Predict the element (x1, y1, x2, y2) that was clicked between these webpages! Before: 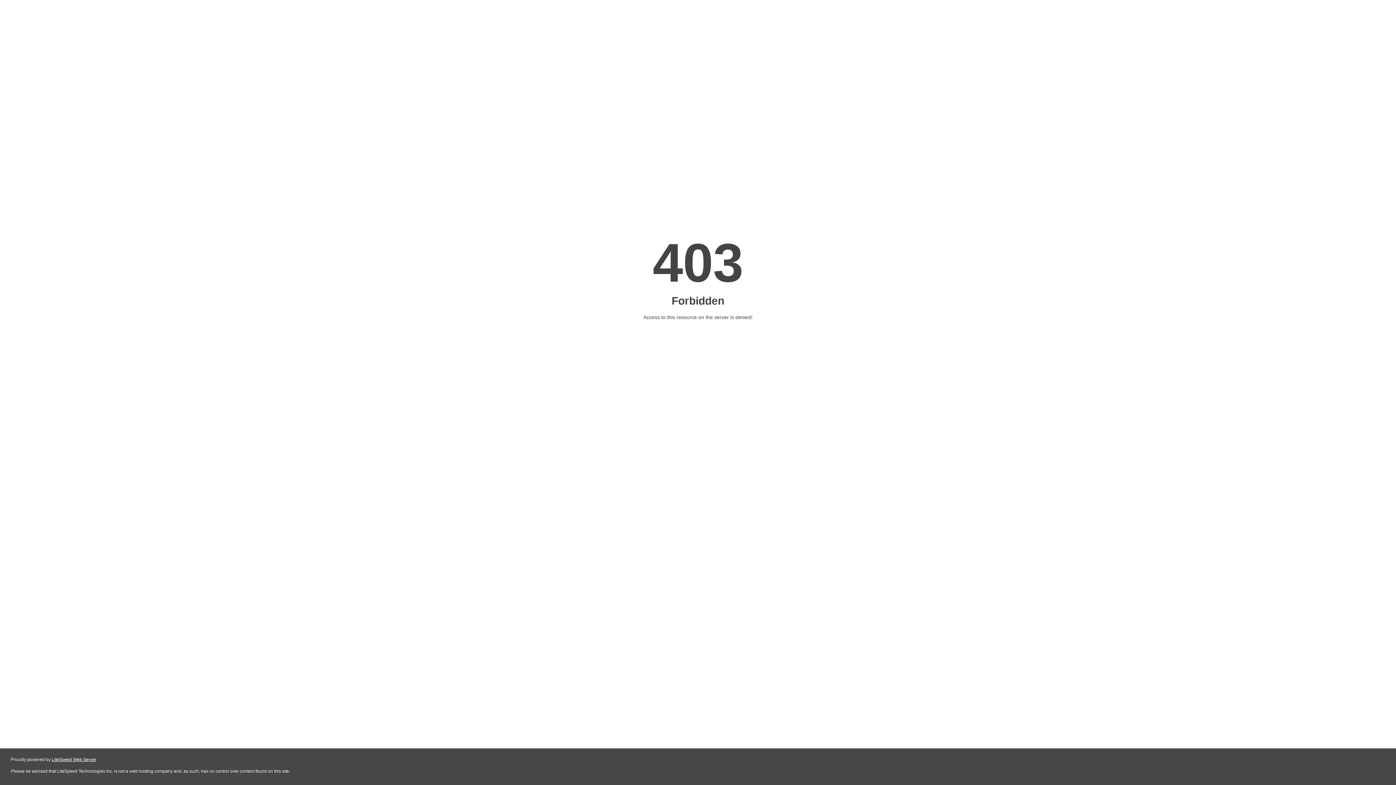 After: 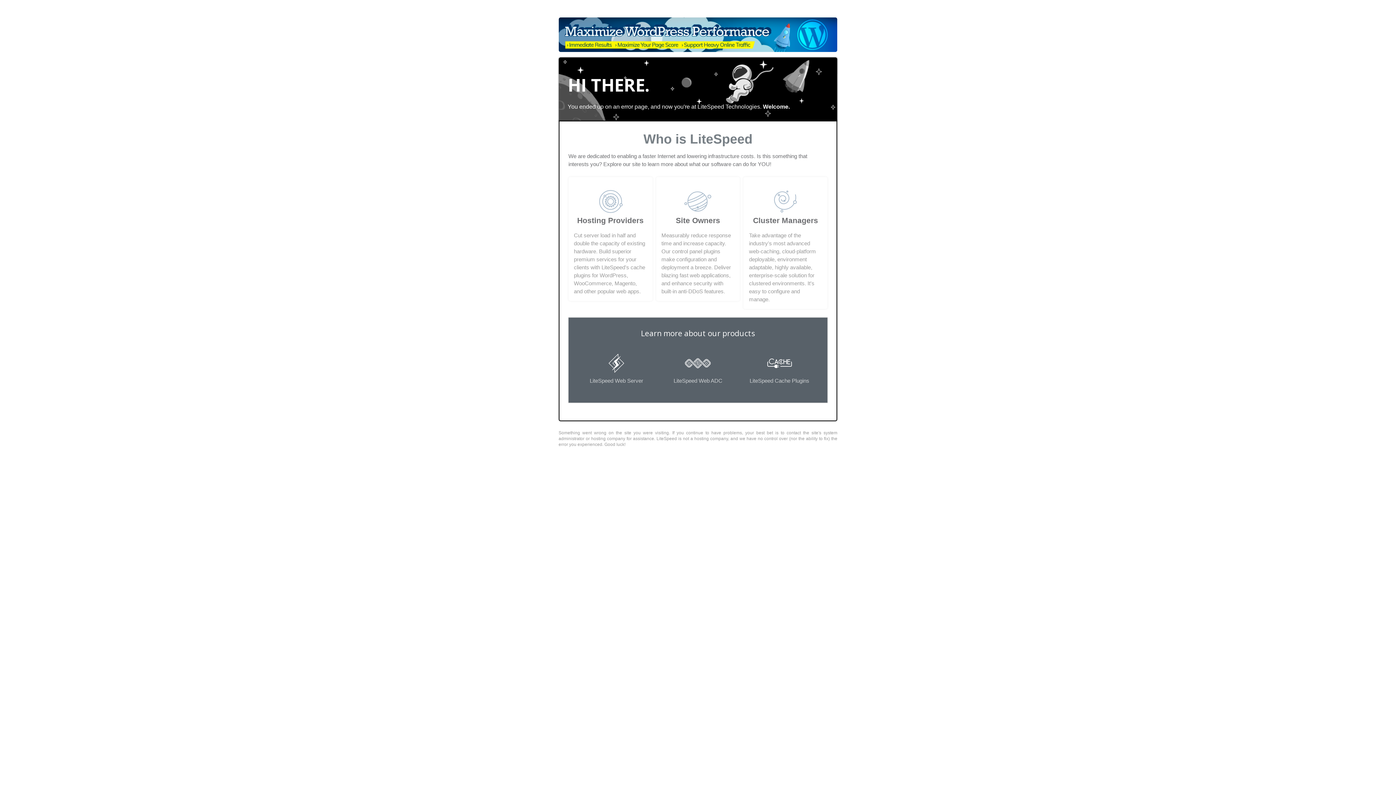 Action: bbox: (51, 757, 96, 762) label: LiteSpeed Web Server